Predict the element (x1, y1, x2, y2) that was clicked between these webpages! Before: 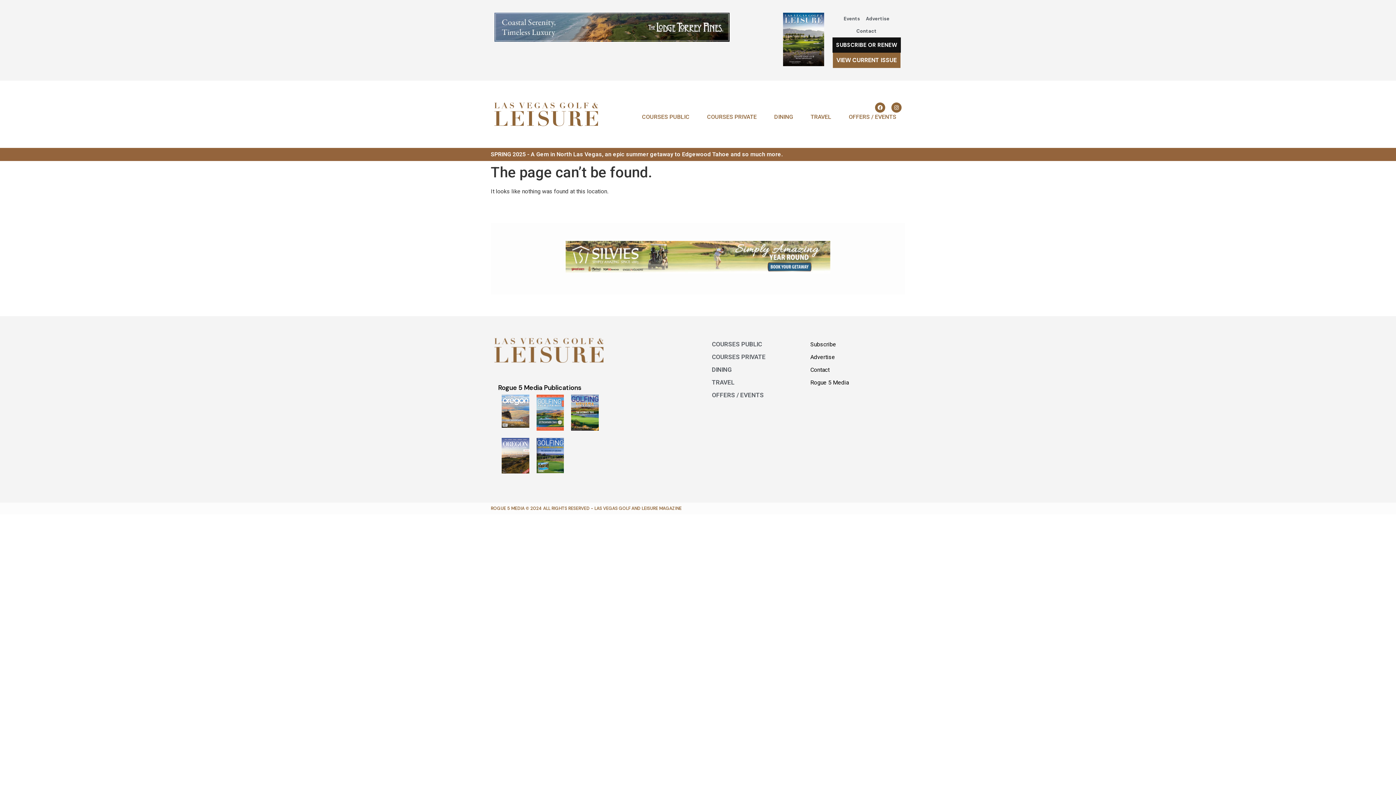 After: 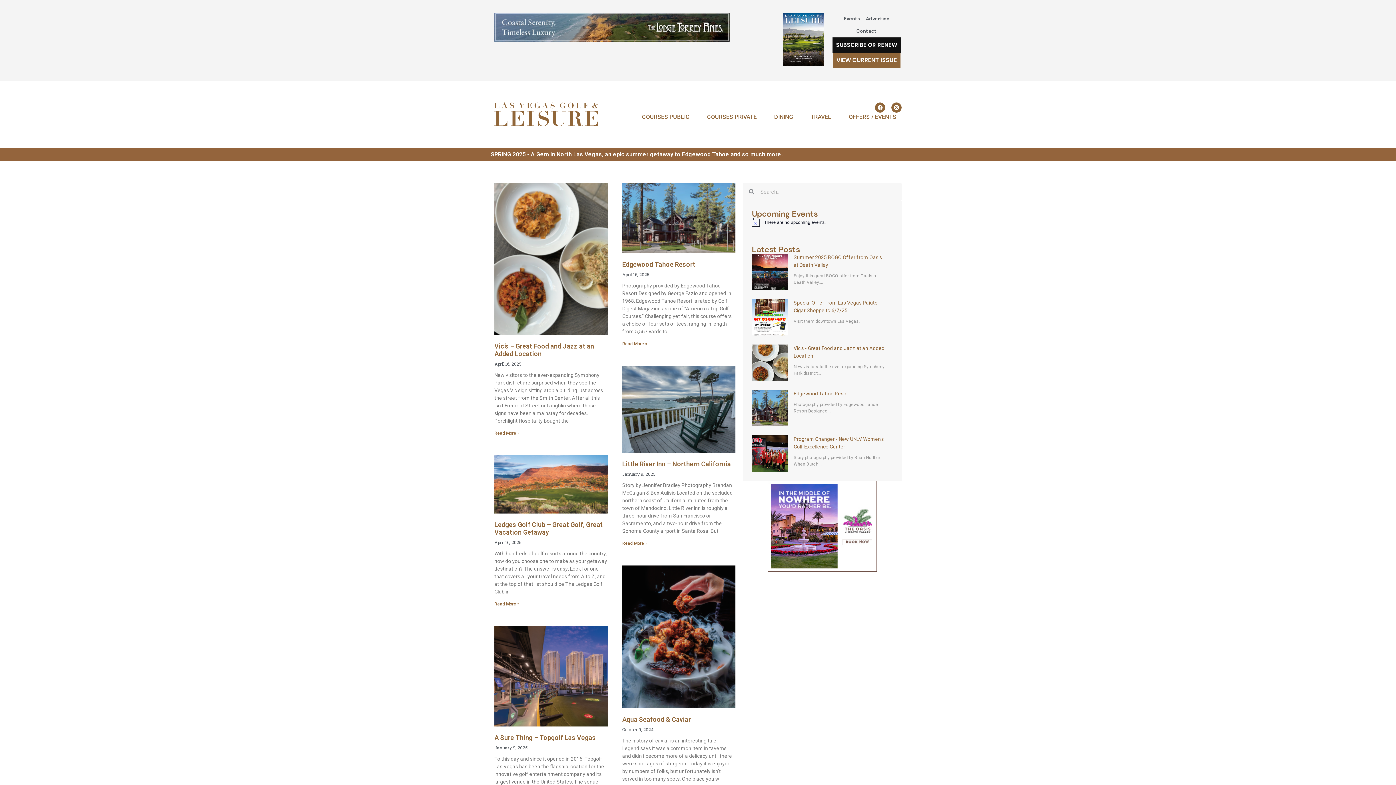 Action: bbox: (774, 112, 793, 121) label: DINING